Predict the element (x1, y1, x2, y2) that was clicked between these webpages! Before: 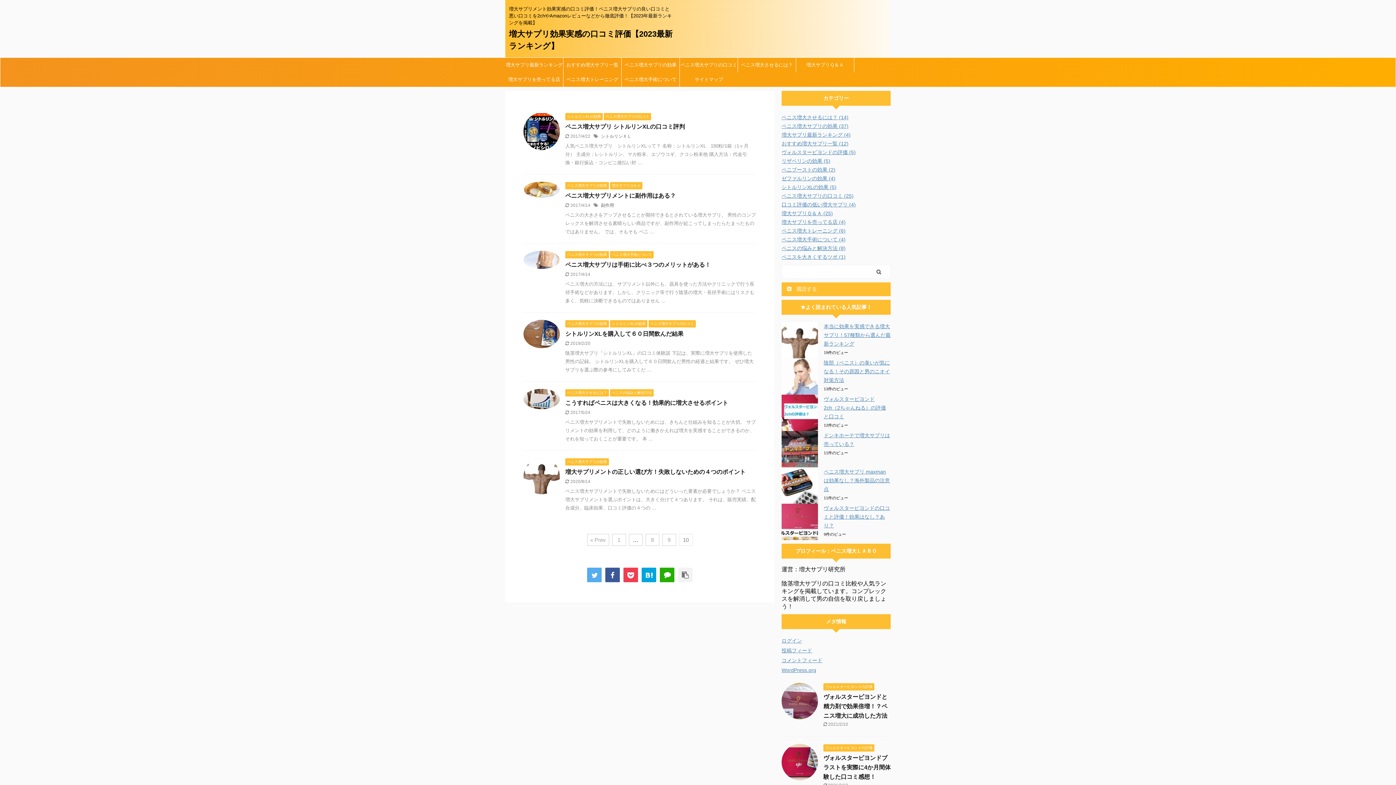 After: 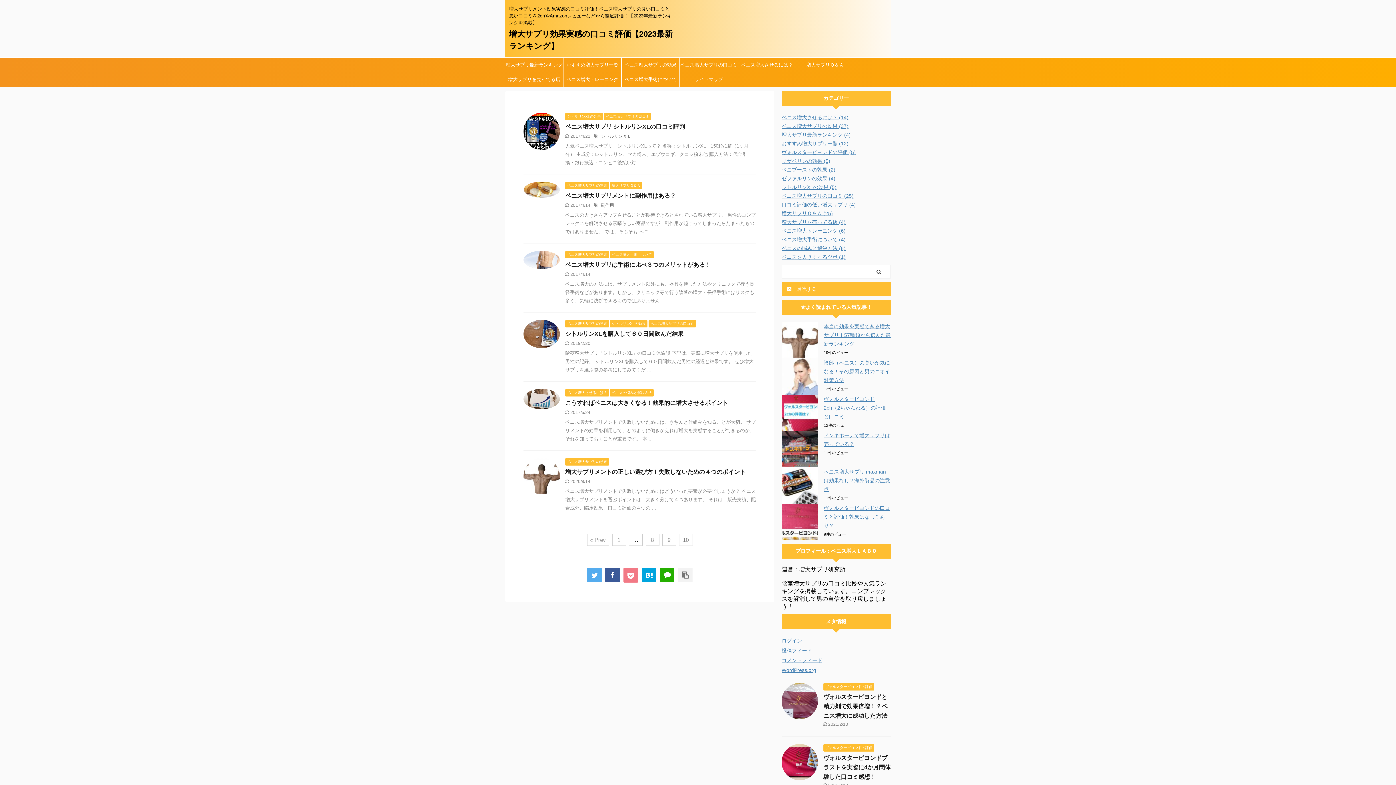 Action: bbox: (623, 568, 638, 582)